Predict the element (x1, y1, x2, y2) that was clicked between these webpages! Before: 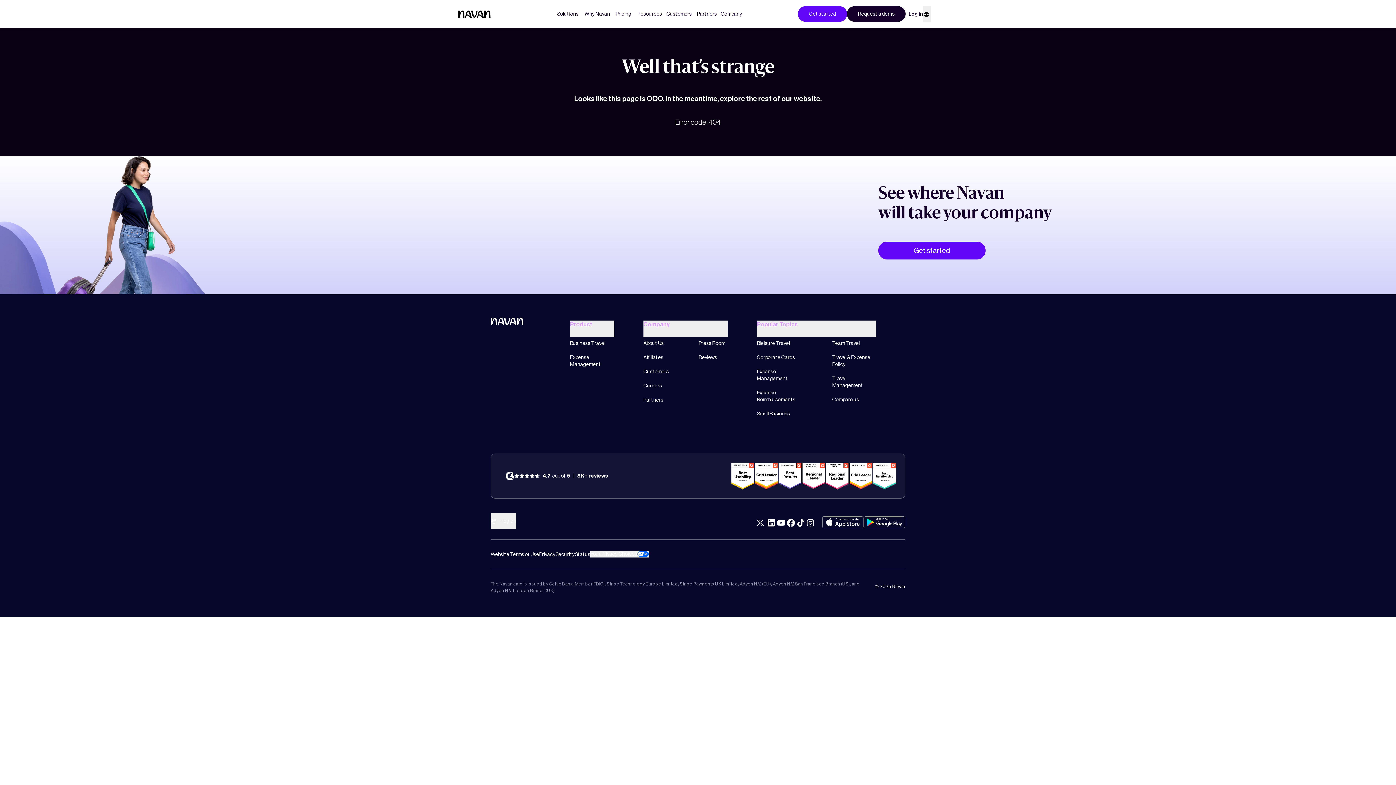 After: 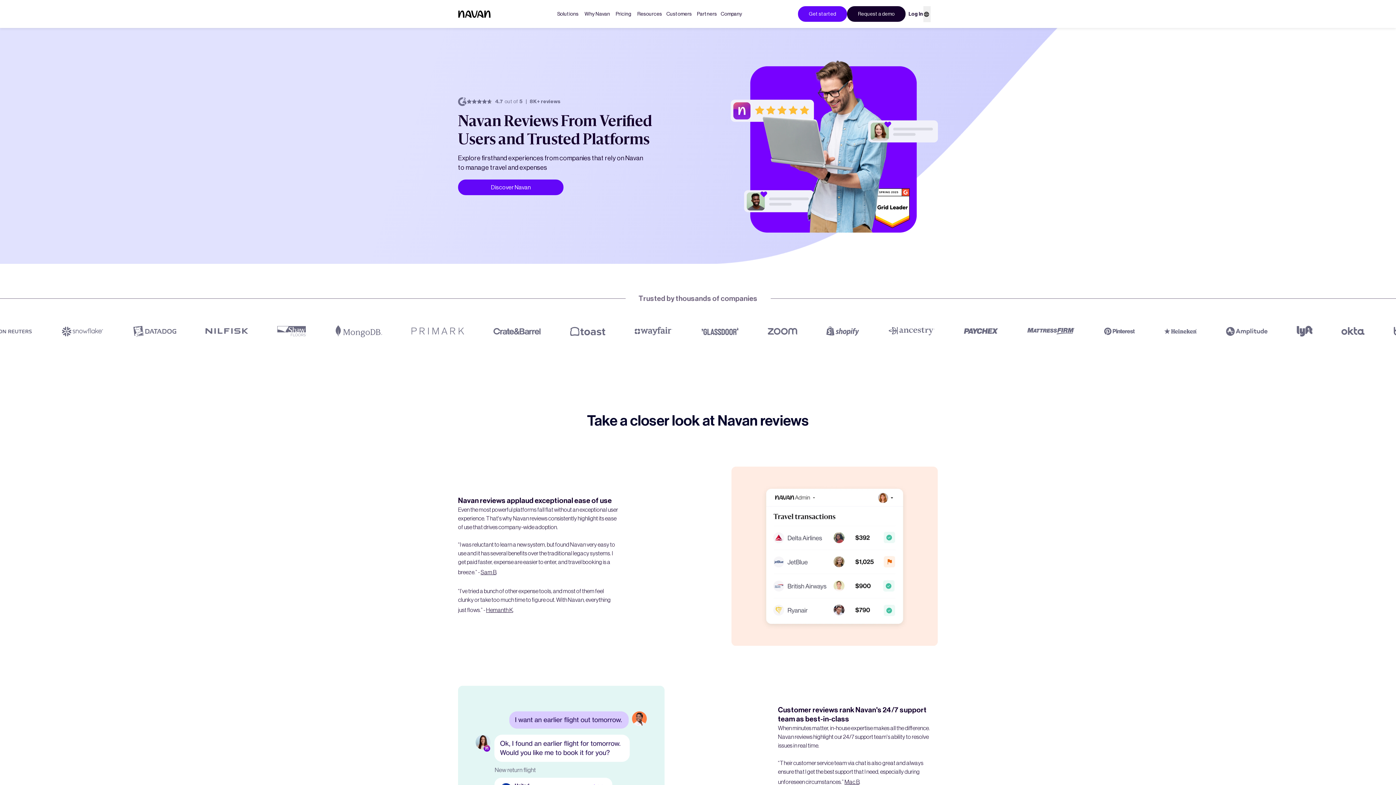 Action: bbox: (698, 354, 727, 368) label: Reviews